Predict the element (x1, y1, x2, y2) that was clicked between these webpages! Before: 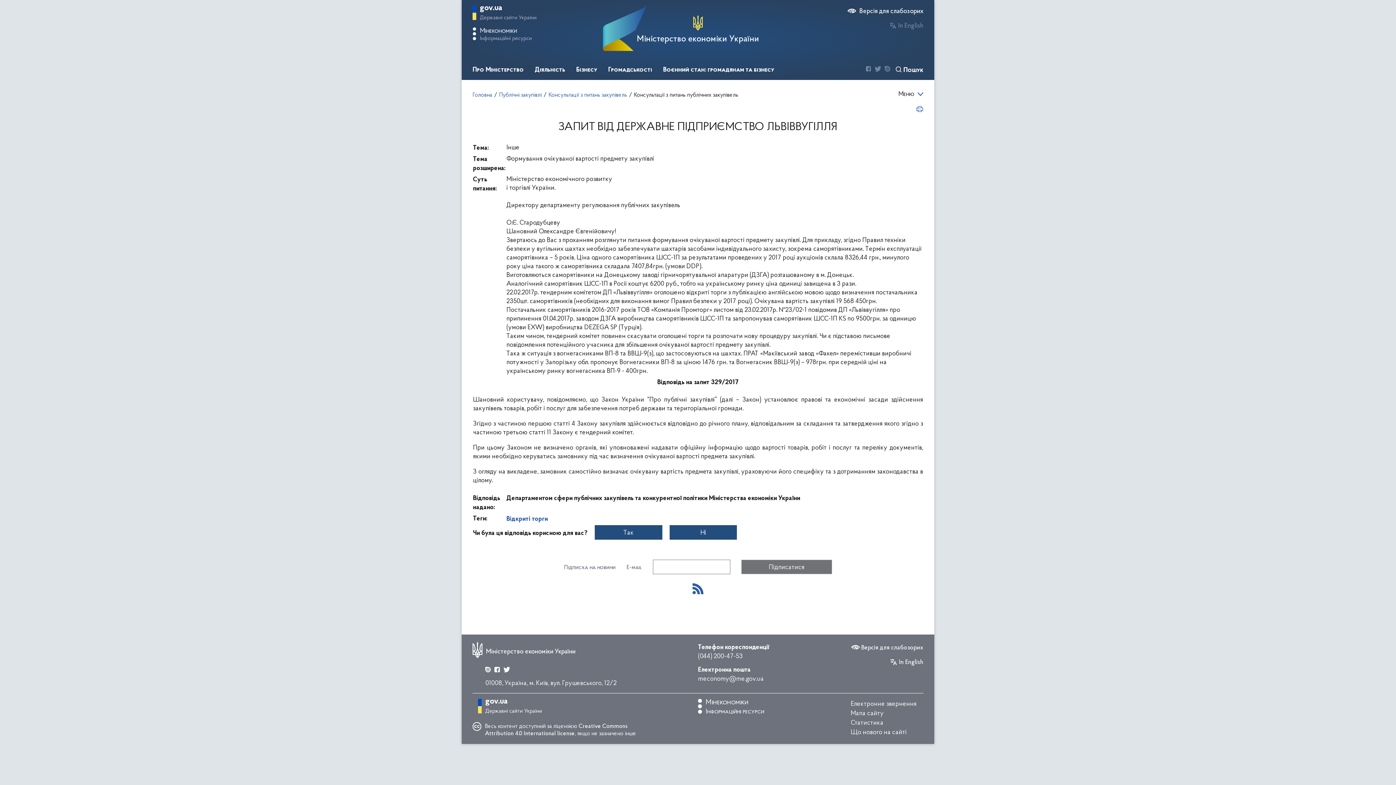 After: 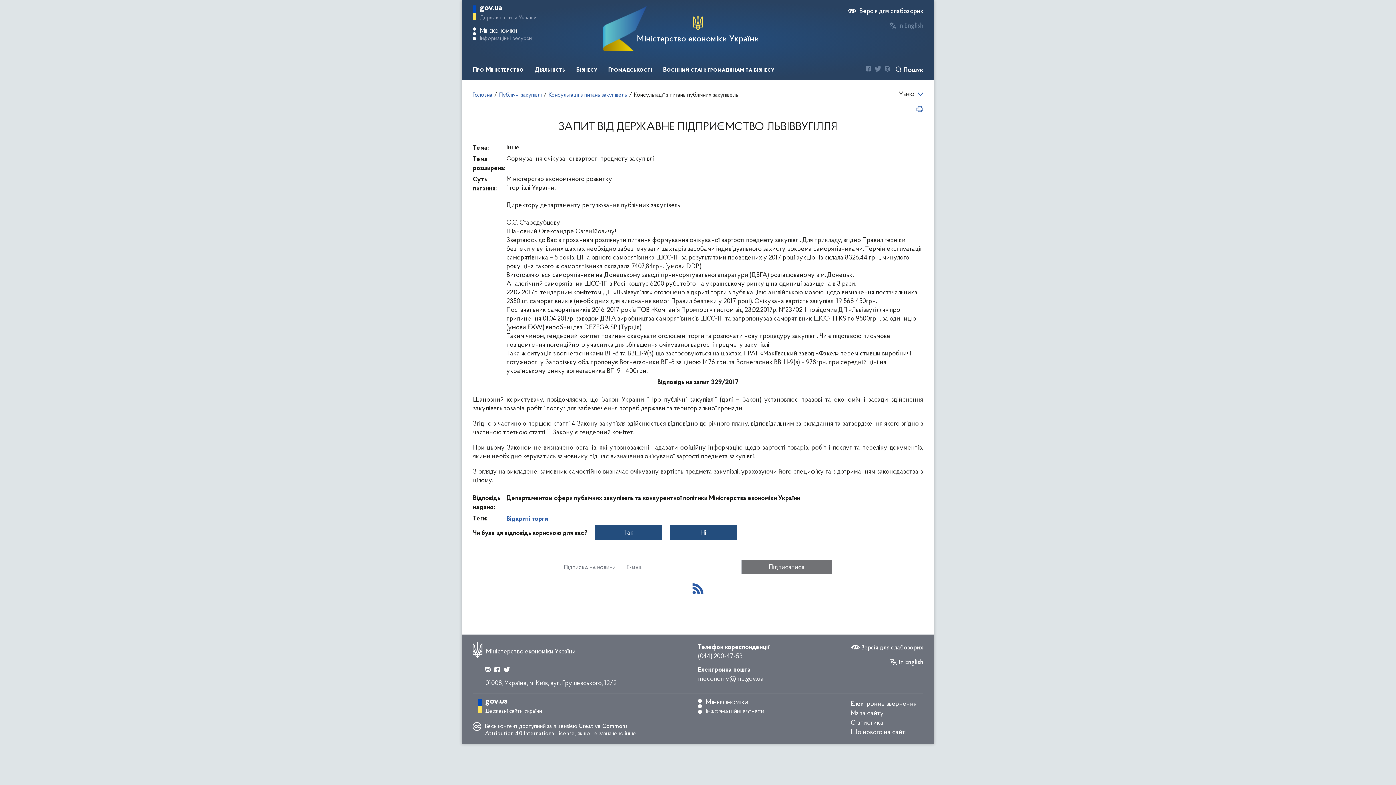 Action: bbox: (485, 666, 490, 674)